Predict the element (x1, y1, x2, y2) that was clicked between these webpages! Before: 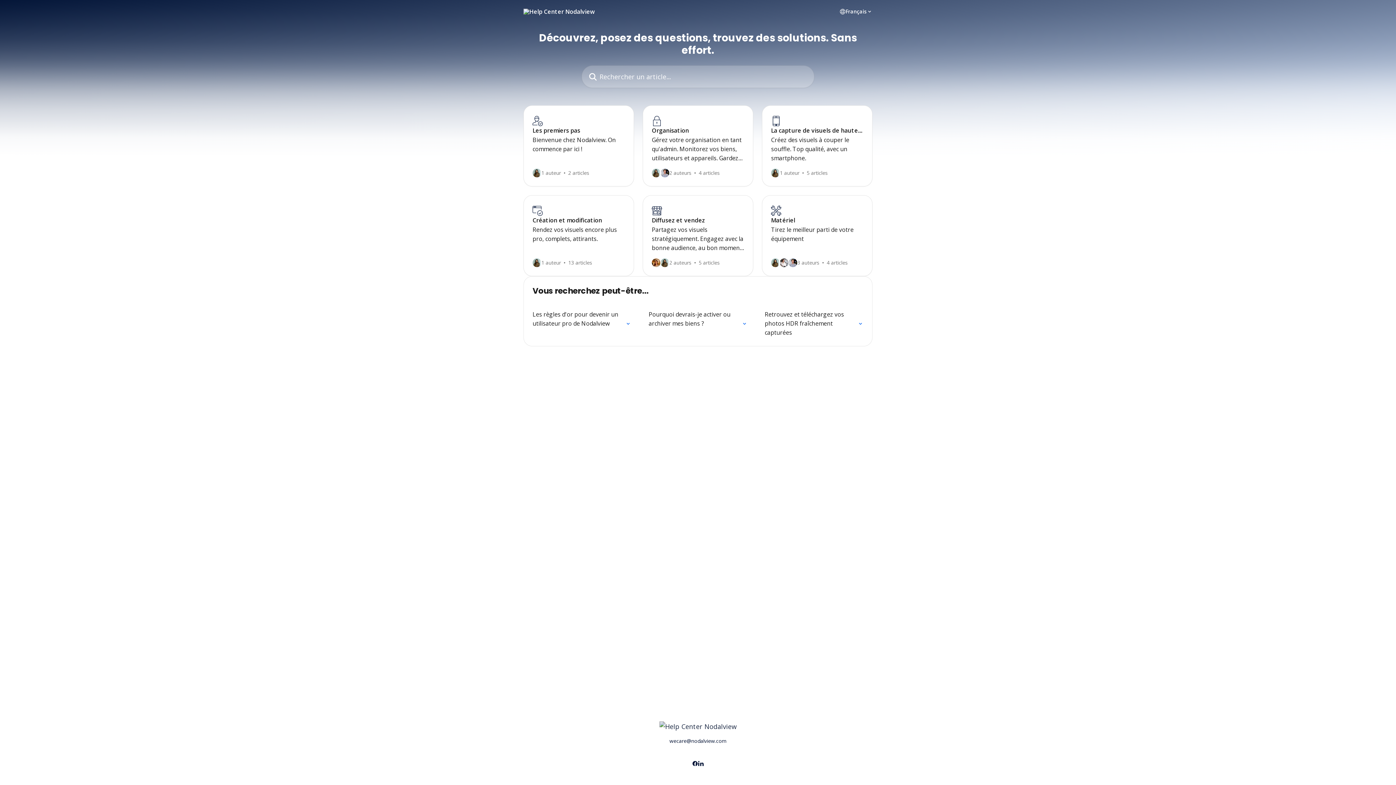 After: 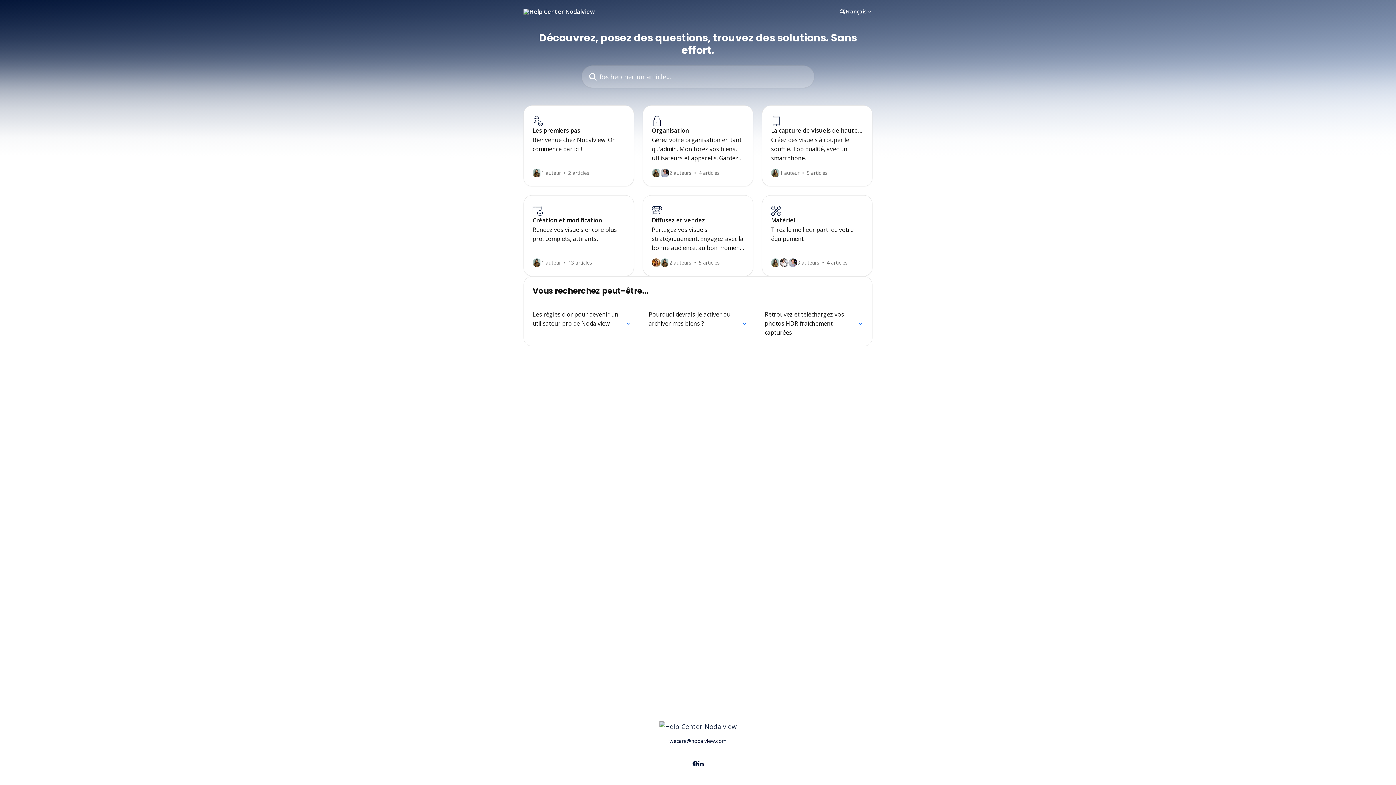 Action: bbox: (659, 722, 736, 731)